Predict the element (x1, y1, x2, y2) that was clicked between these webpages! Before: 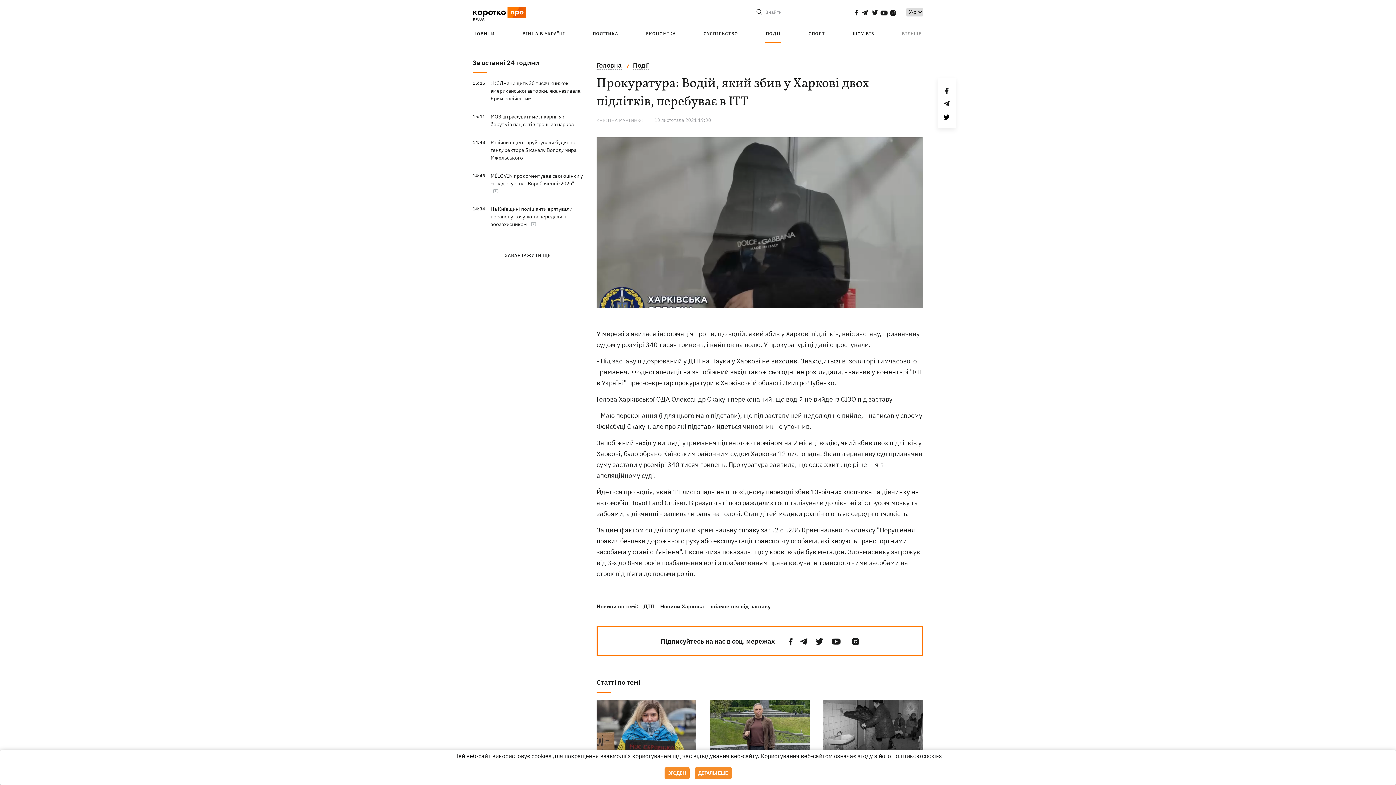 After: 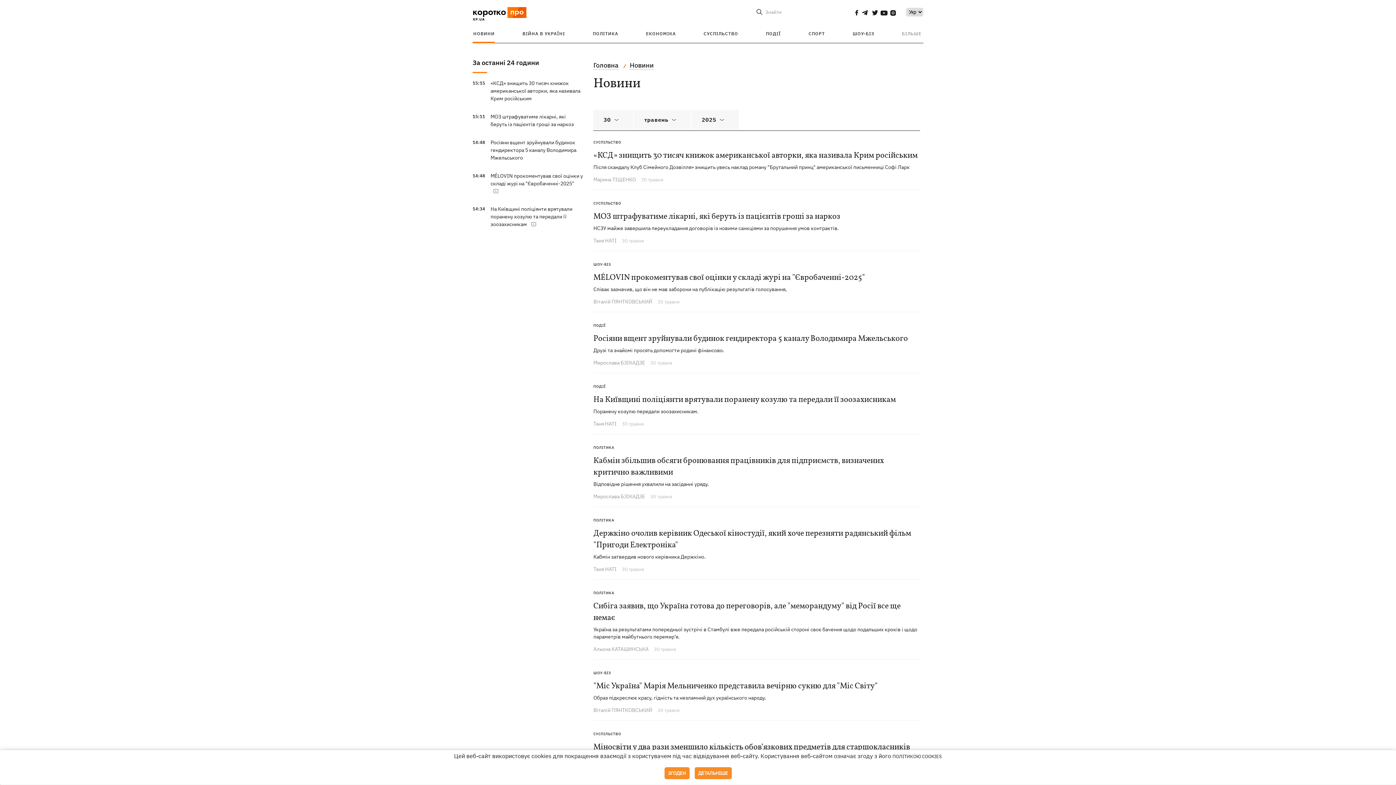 Action: label: За останні 24 години bbox: (472, 58, 583, 73)